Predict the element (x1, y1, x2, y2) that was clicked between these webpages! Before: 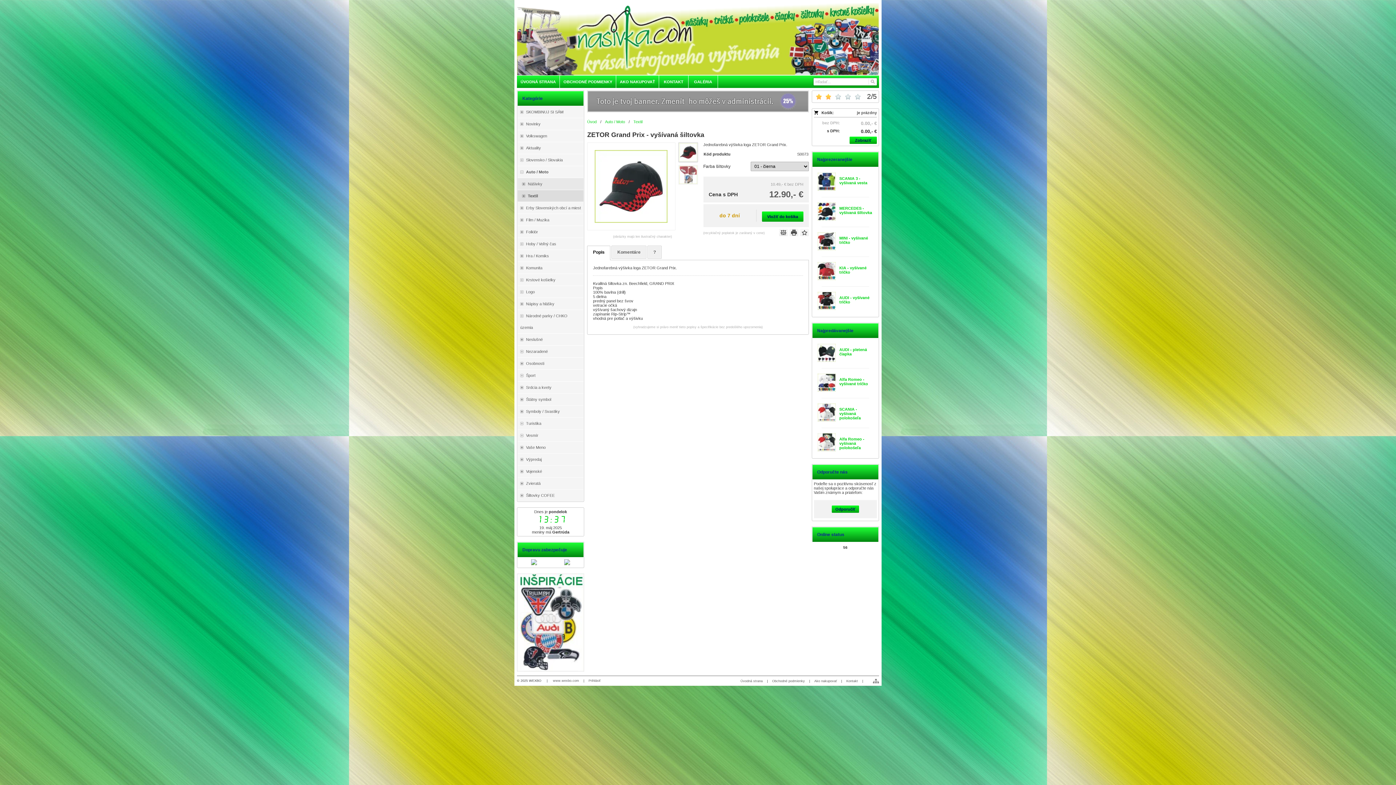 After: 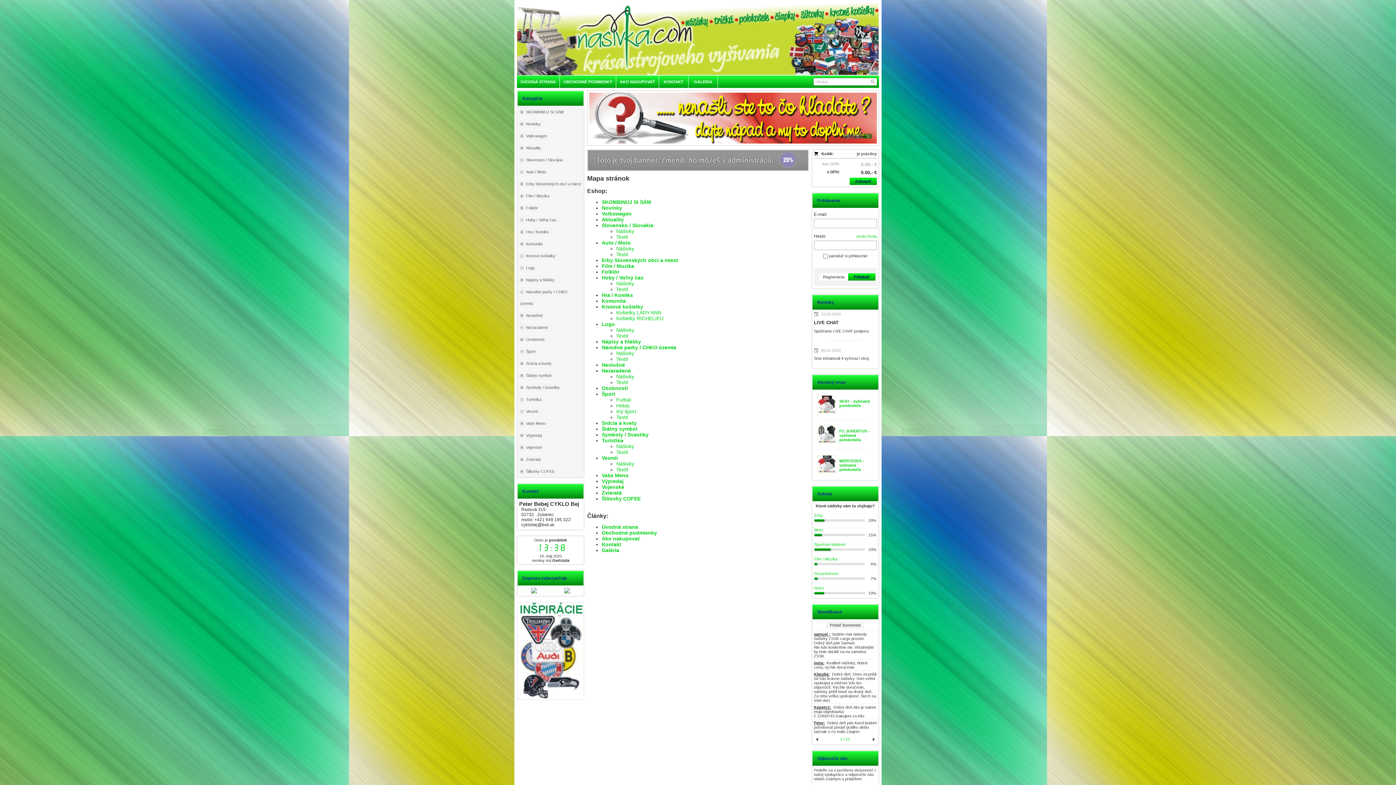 Action: bbox: (873, 679, 879, 683) label:  